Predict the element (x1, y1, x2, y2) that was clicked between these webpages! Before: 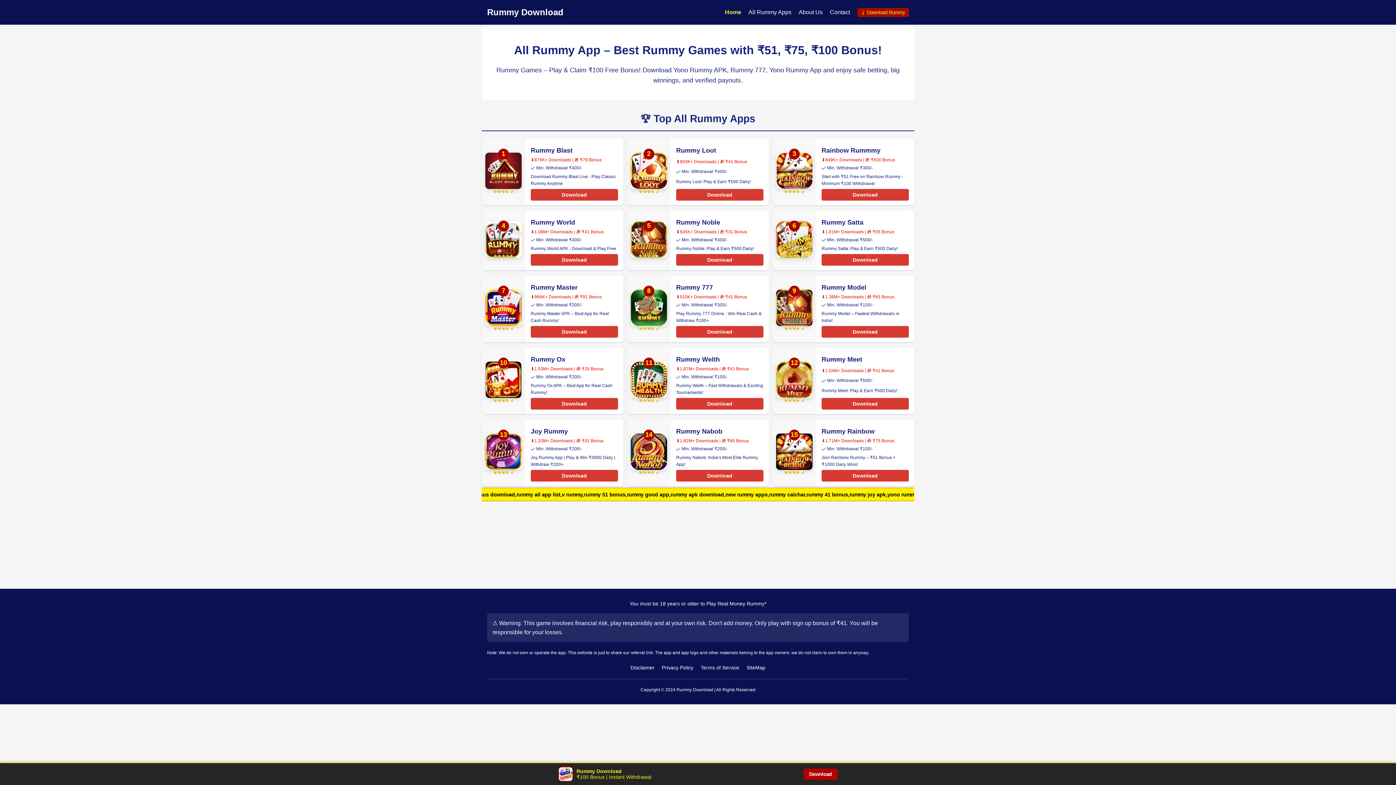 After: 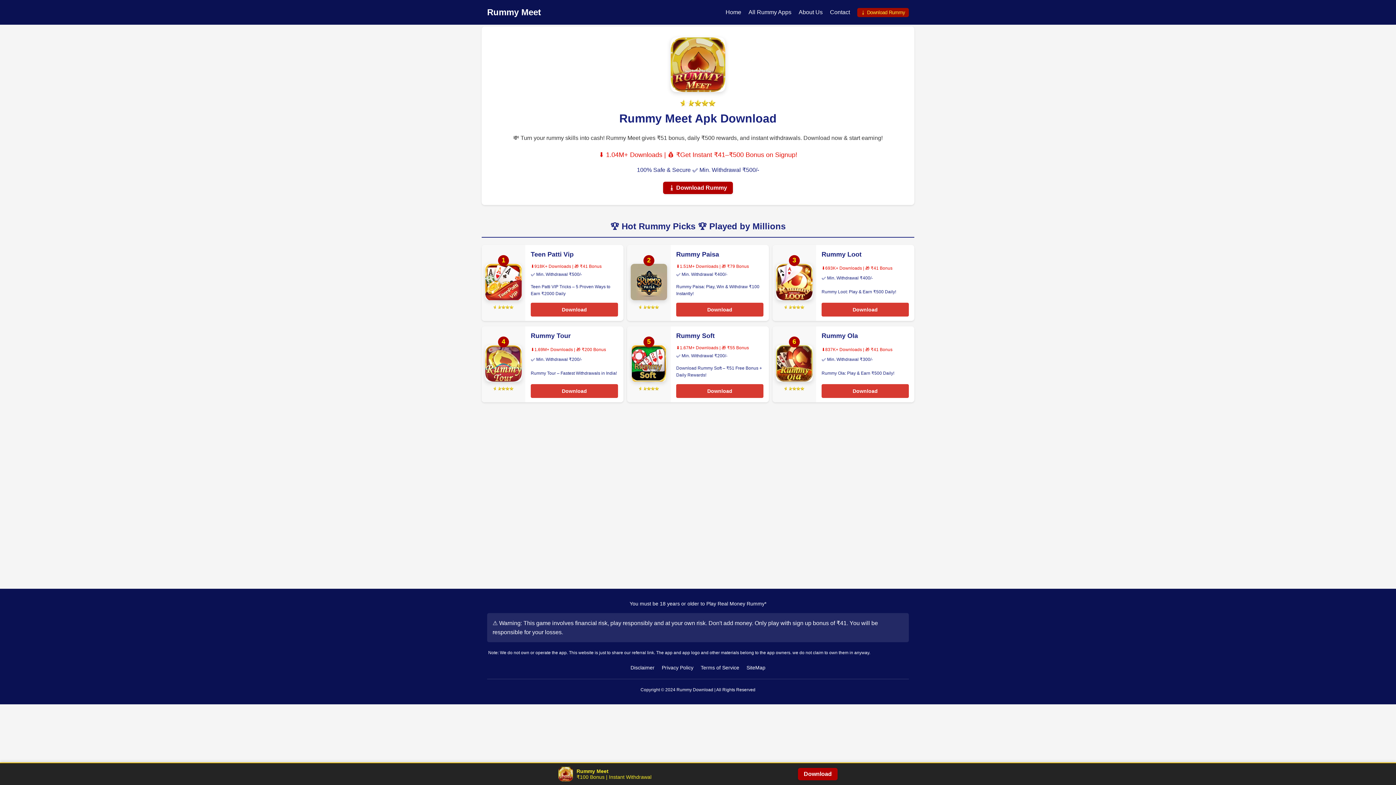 Action: bbox: (821, 356, 862, 363) label: Rummy Meet